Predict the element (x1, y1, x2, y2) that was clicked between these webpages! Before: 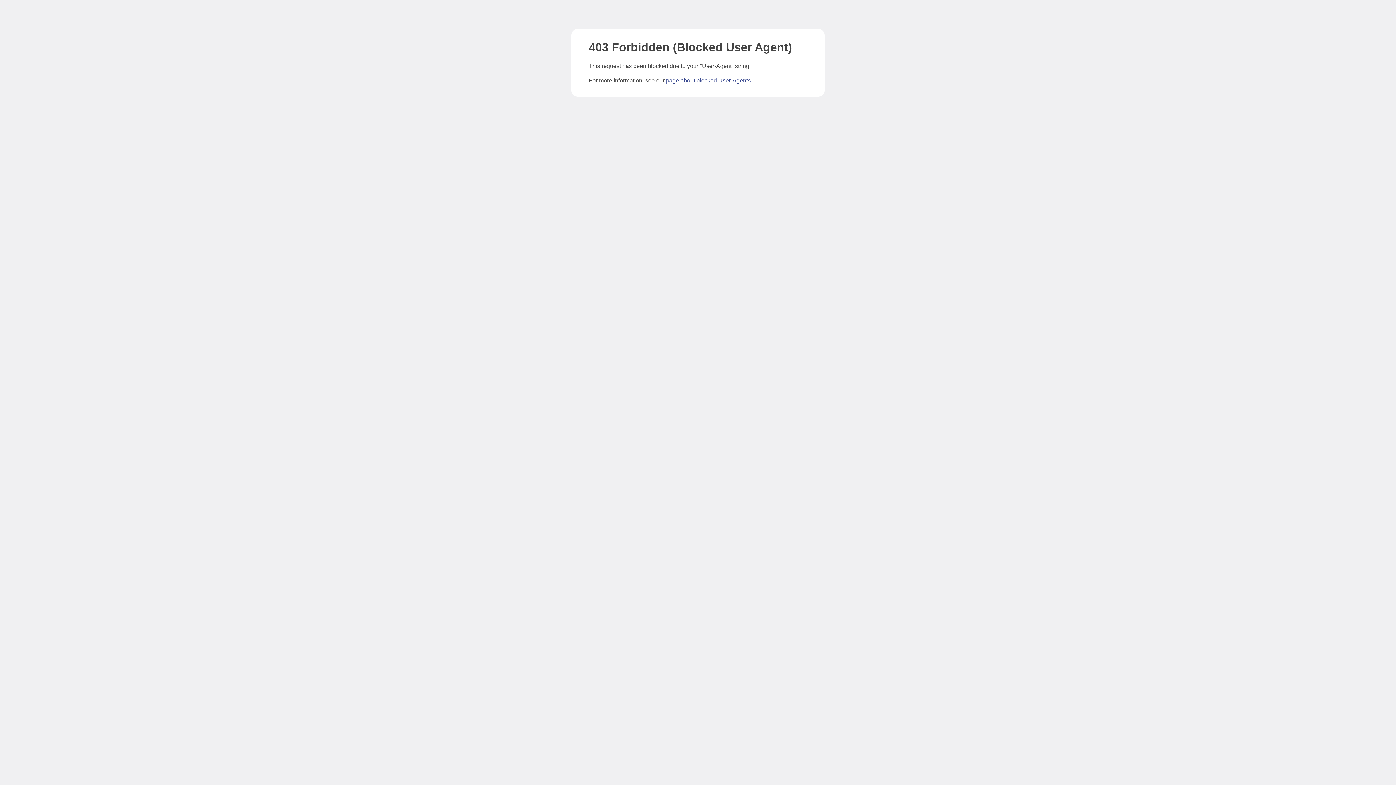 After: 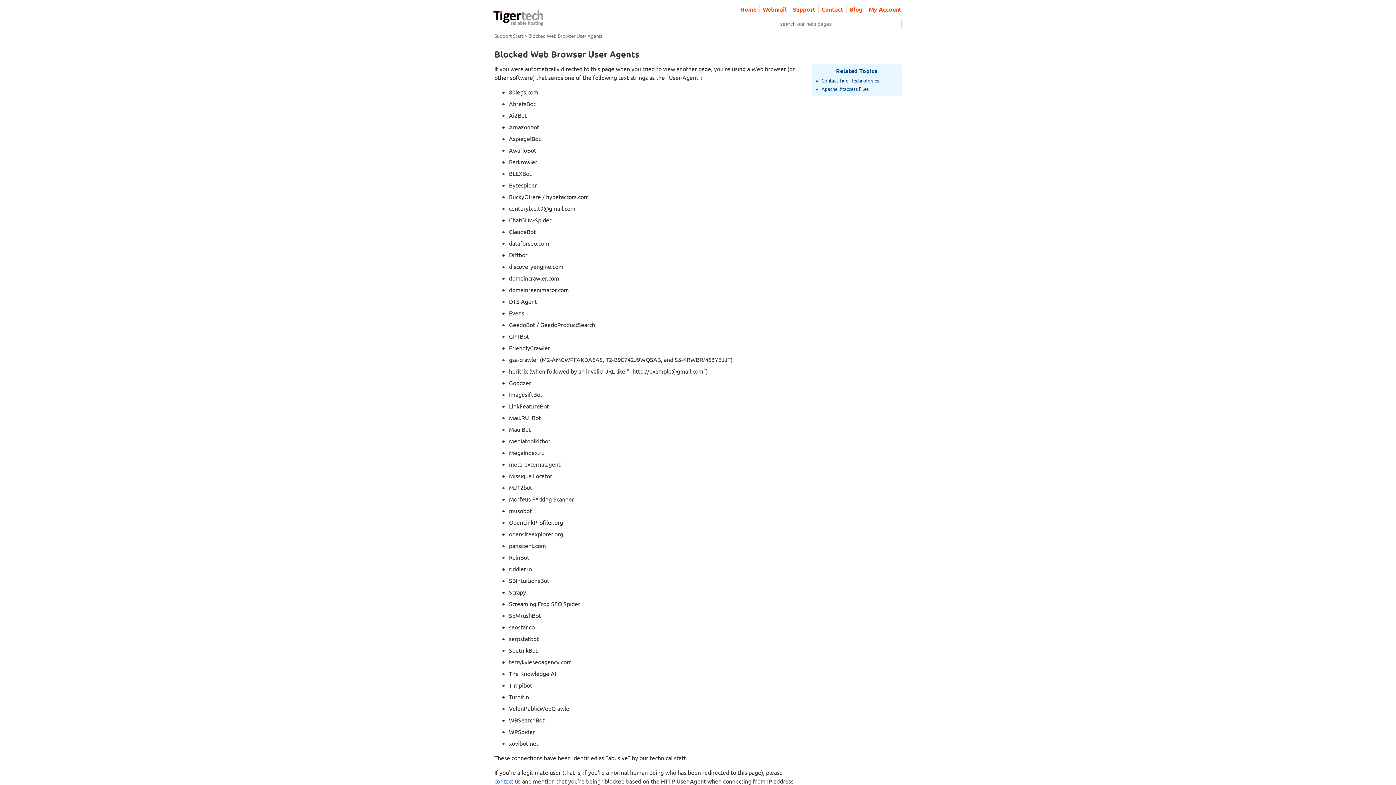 Action: bbox: (666, 77, 750, 83) label: page about blocked User-Agents